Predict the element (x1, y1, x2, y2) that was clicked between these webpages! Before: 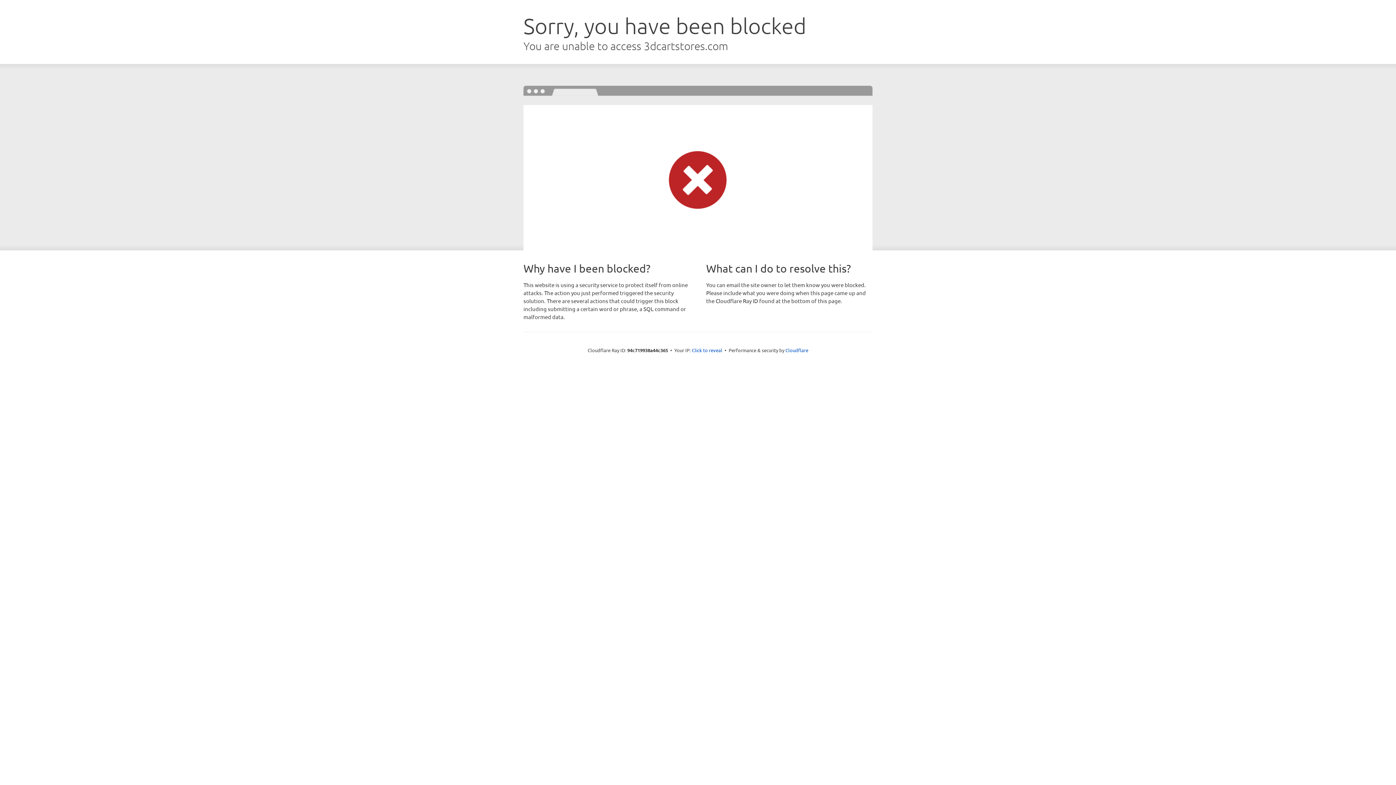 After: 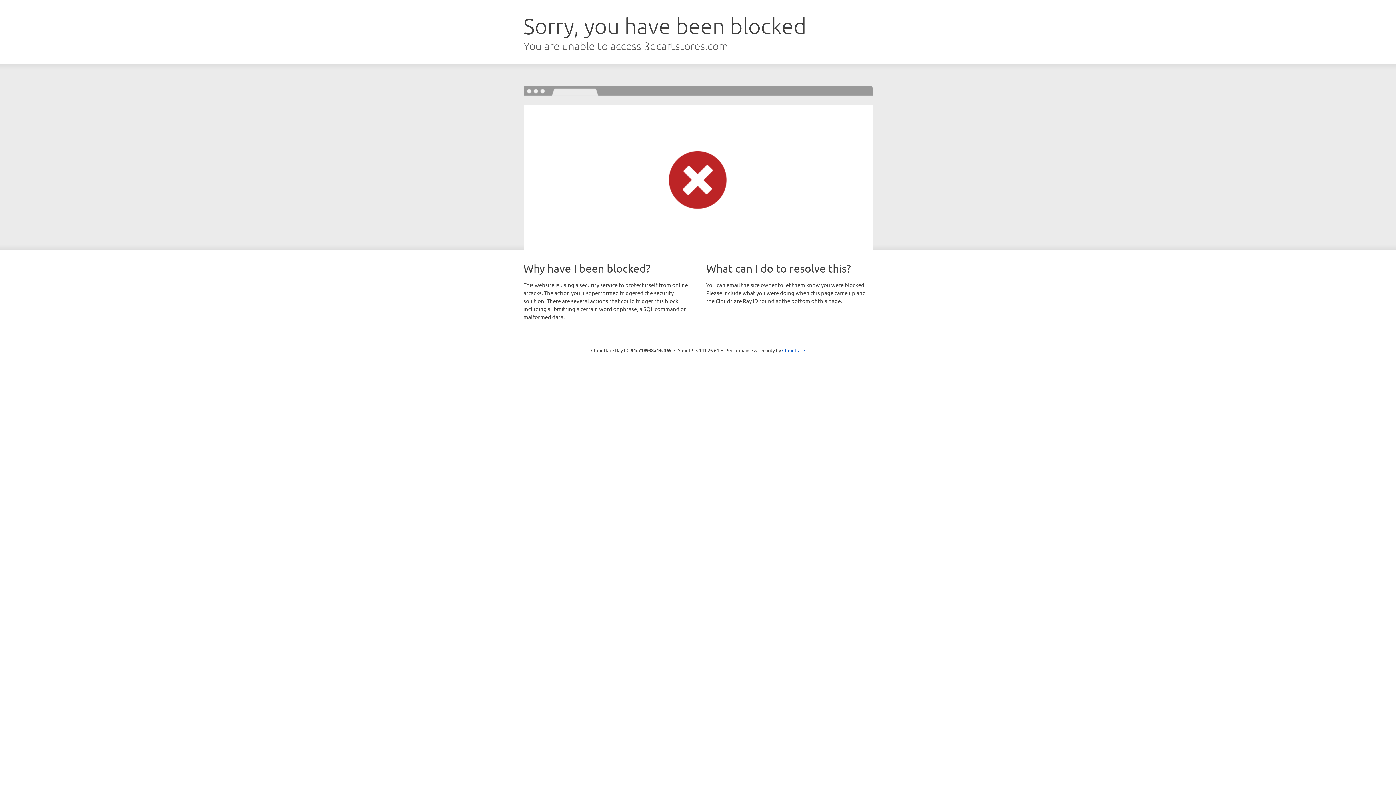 Action: label: Click to reveal bbox: (692, 346, 722, 353)